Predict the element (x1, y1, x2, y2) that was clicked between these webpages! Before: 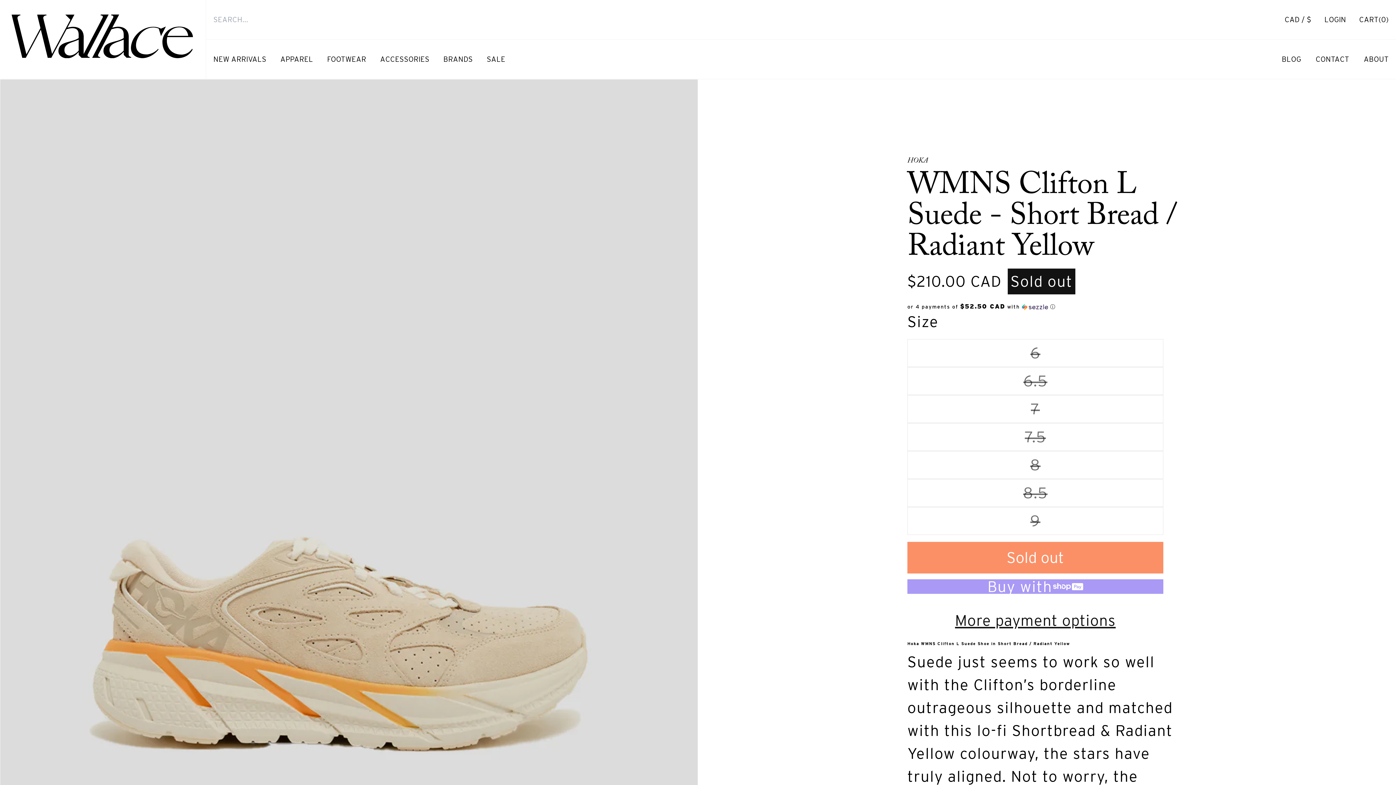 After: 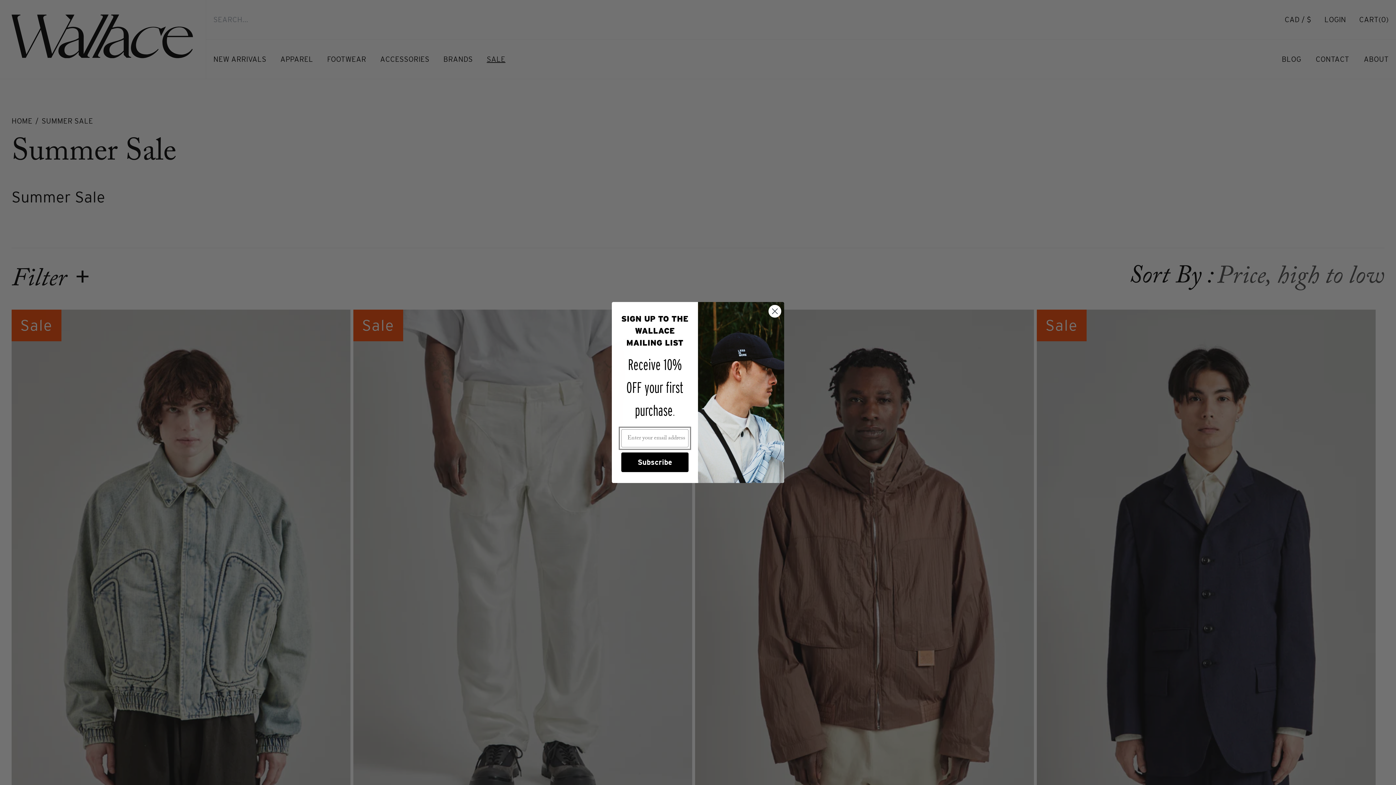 Action: label: SALE bbox: (479, 39, 512, 78)